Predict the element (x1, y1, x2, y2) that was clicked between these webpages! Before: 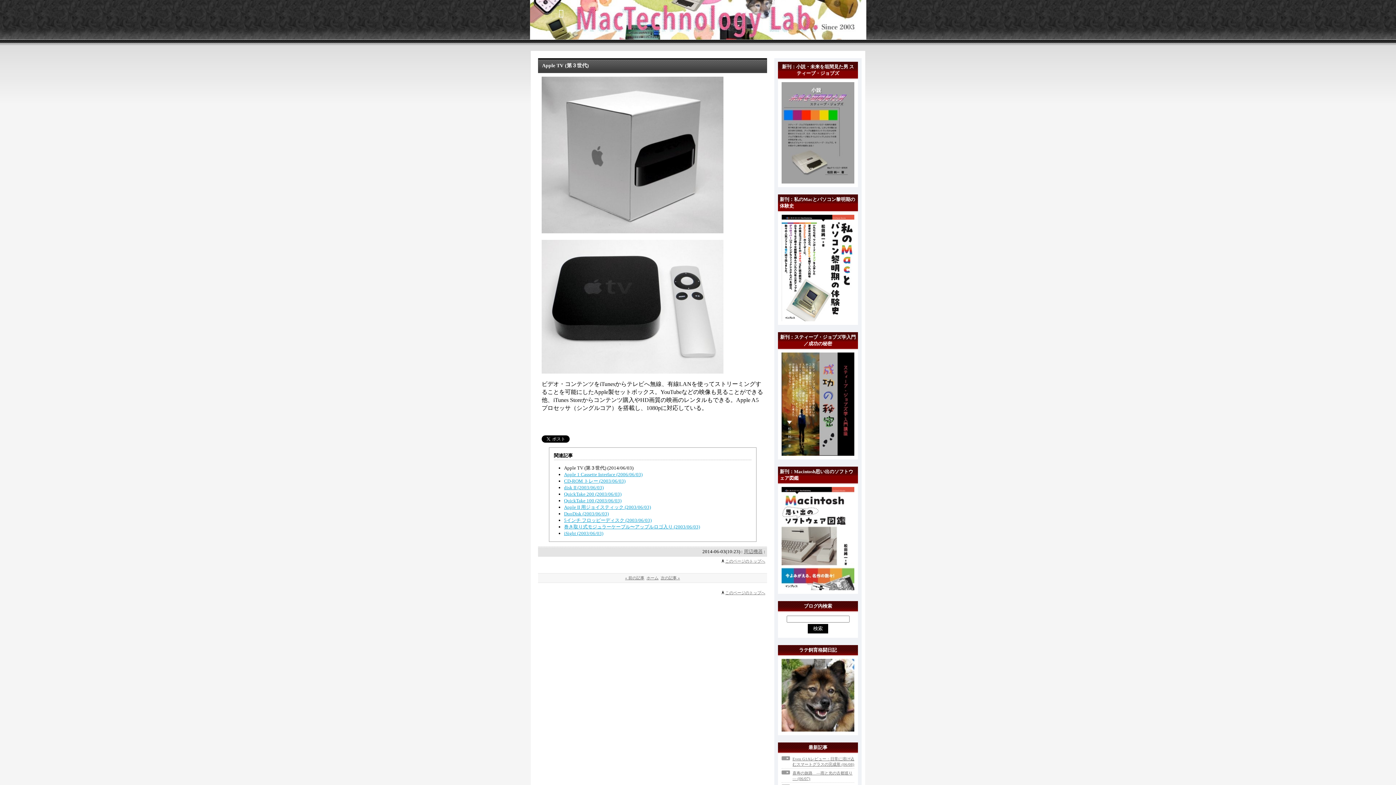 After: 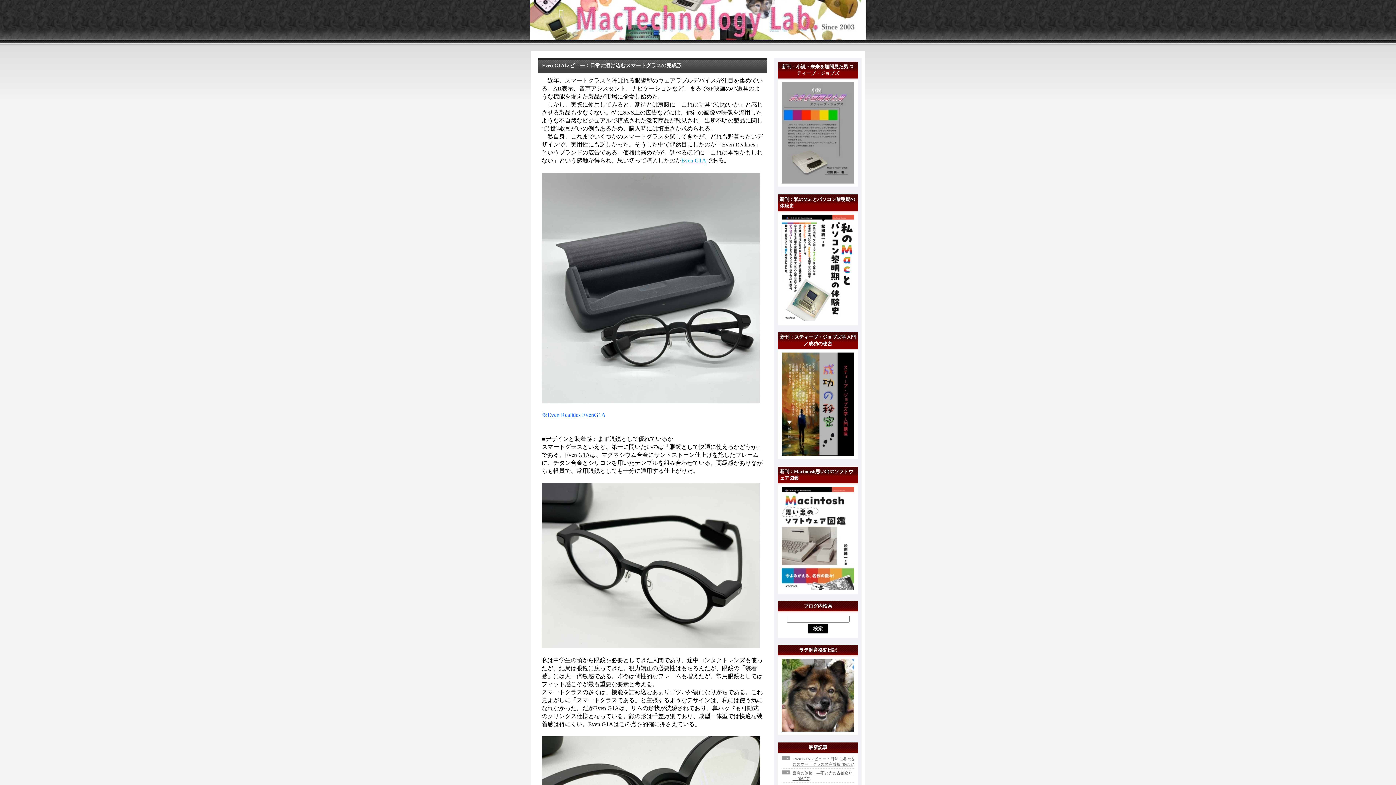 Action: label: 　　　 bbox: (533, 8, 563, 17)